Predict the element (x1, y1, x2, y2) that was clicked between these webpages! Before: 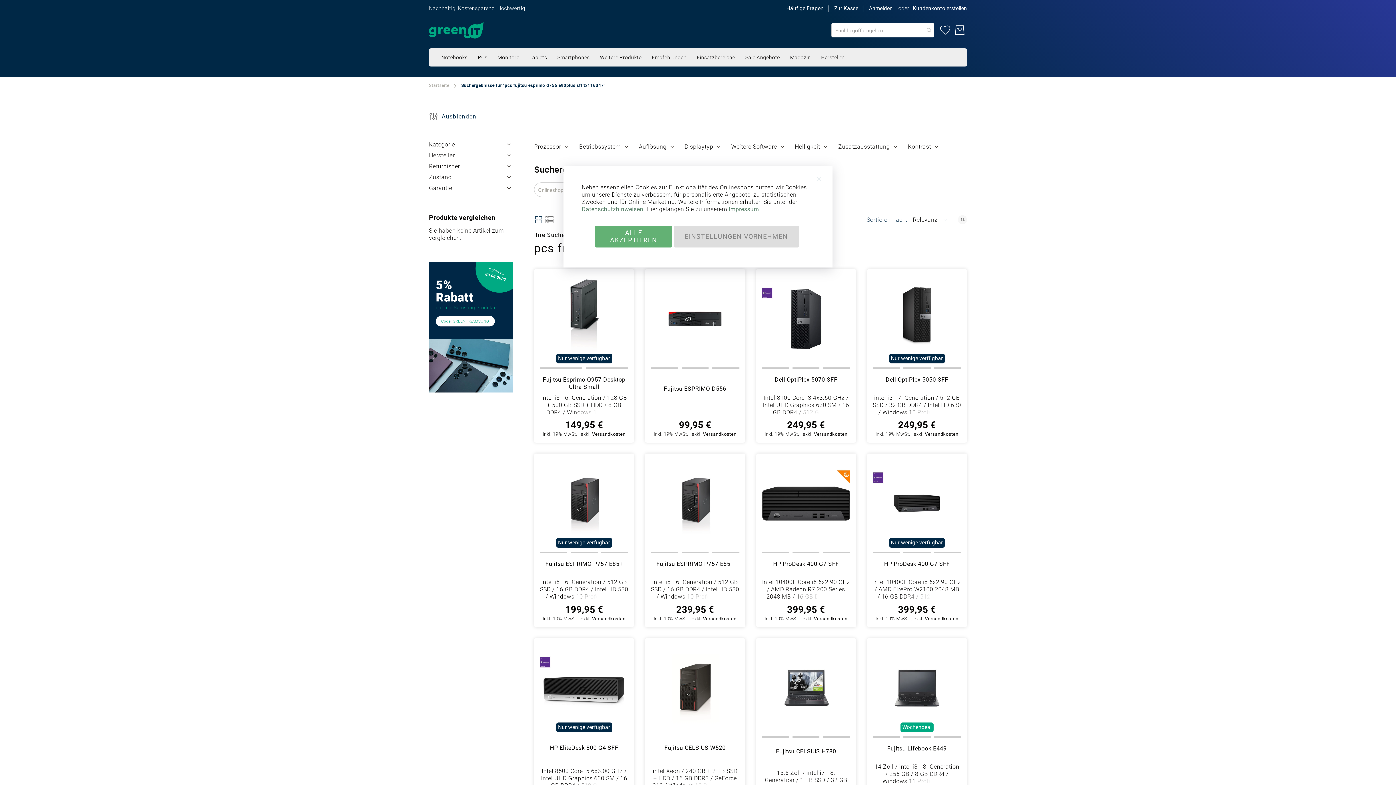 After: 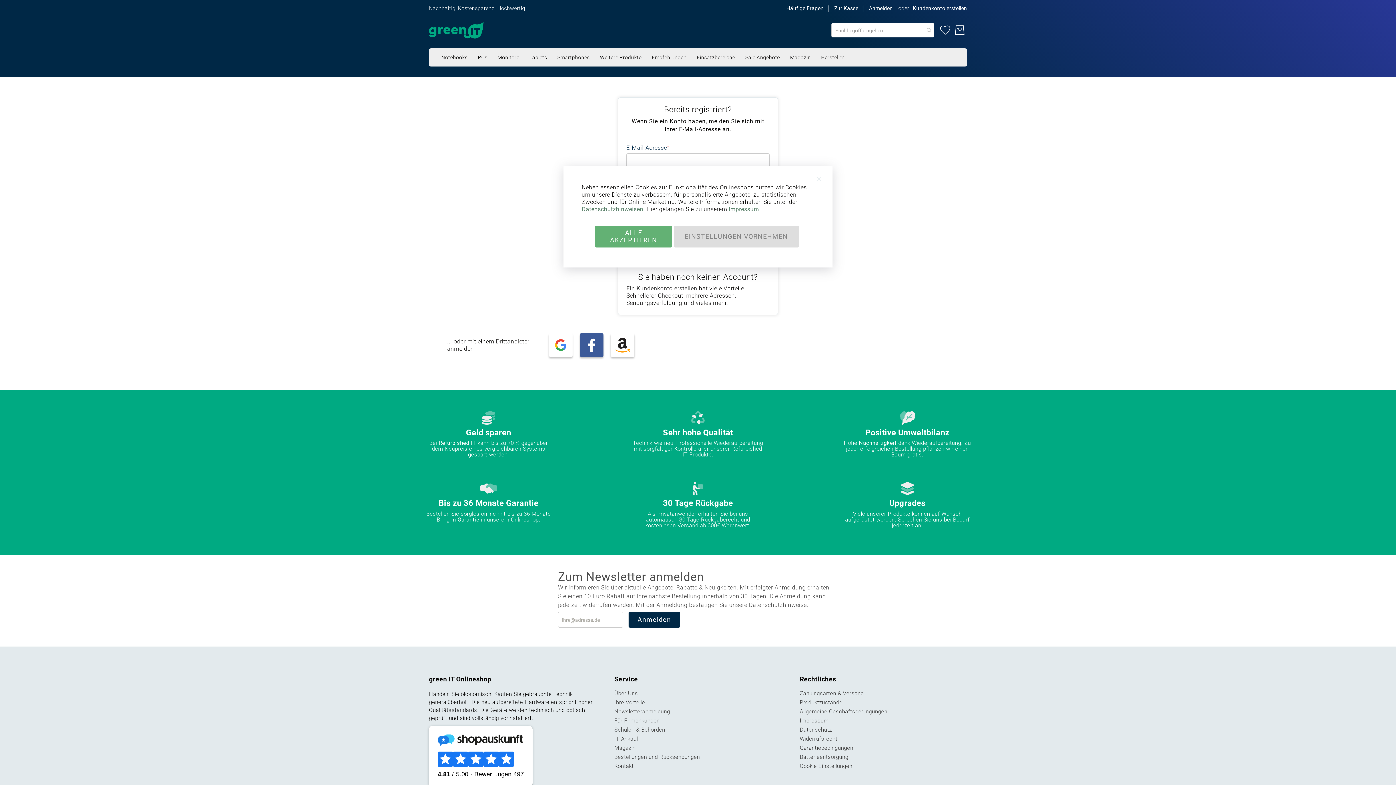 Action: bbox: (540, 275, 554, 289) label: Zur Merkliste hinzufügen